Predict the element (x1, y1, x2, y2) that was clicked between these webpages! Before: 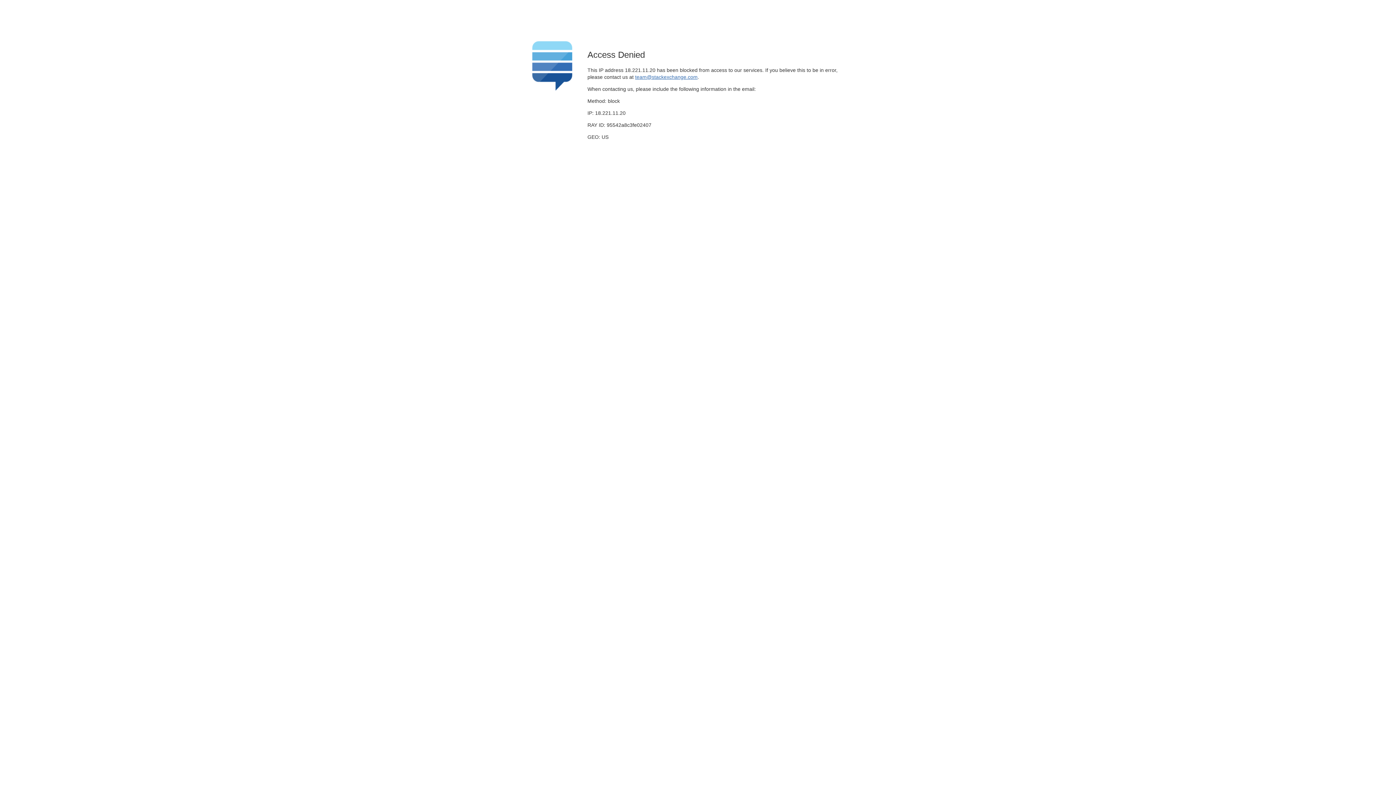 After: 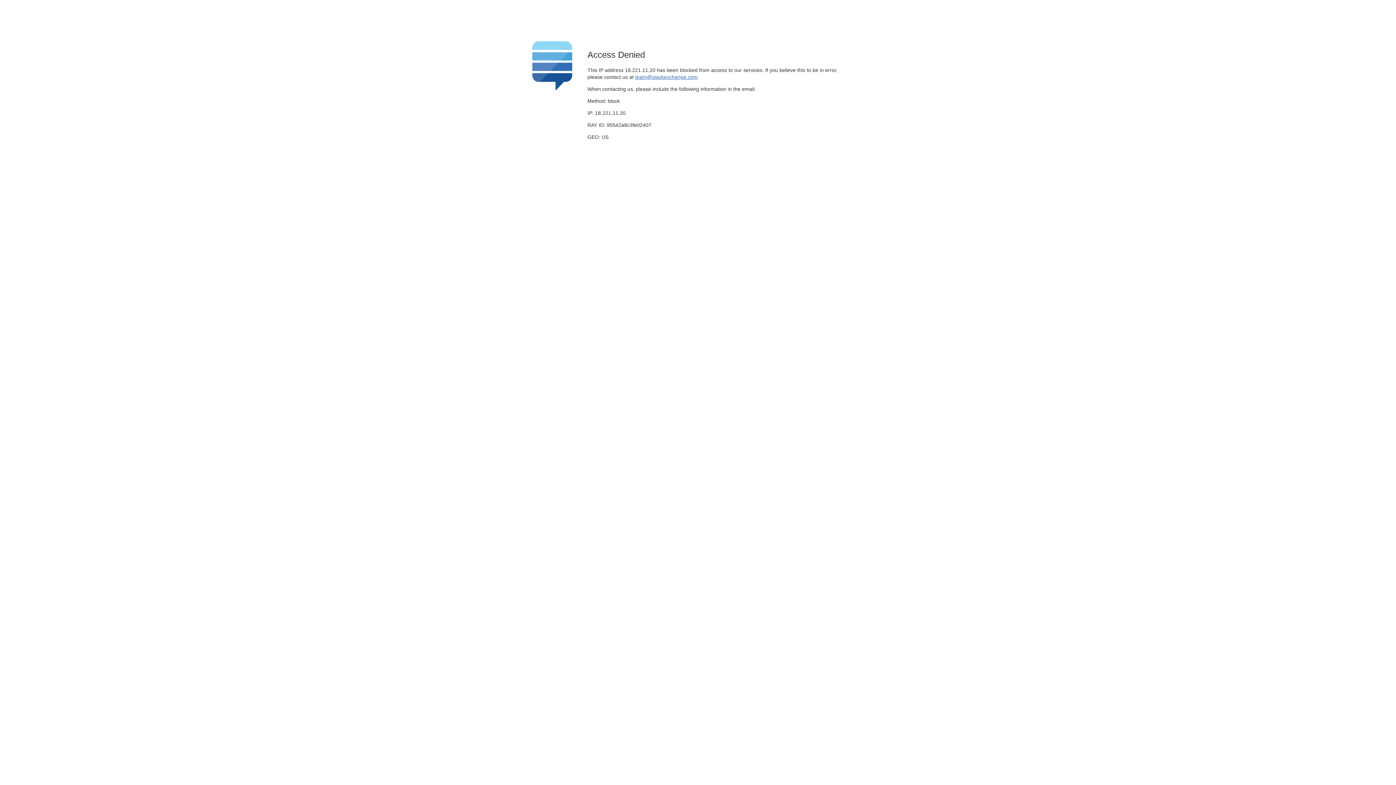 Action: bbox: (635, 74, 697, 79) label: team@stackexchange.com